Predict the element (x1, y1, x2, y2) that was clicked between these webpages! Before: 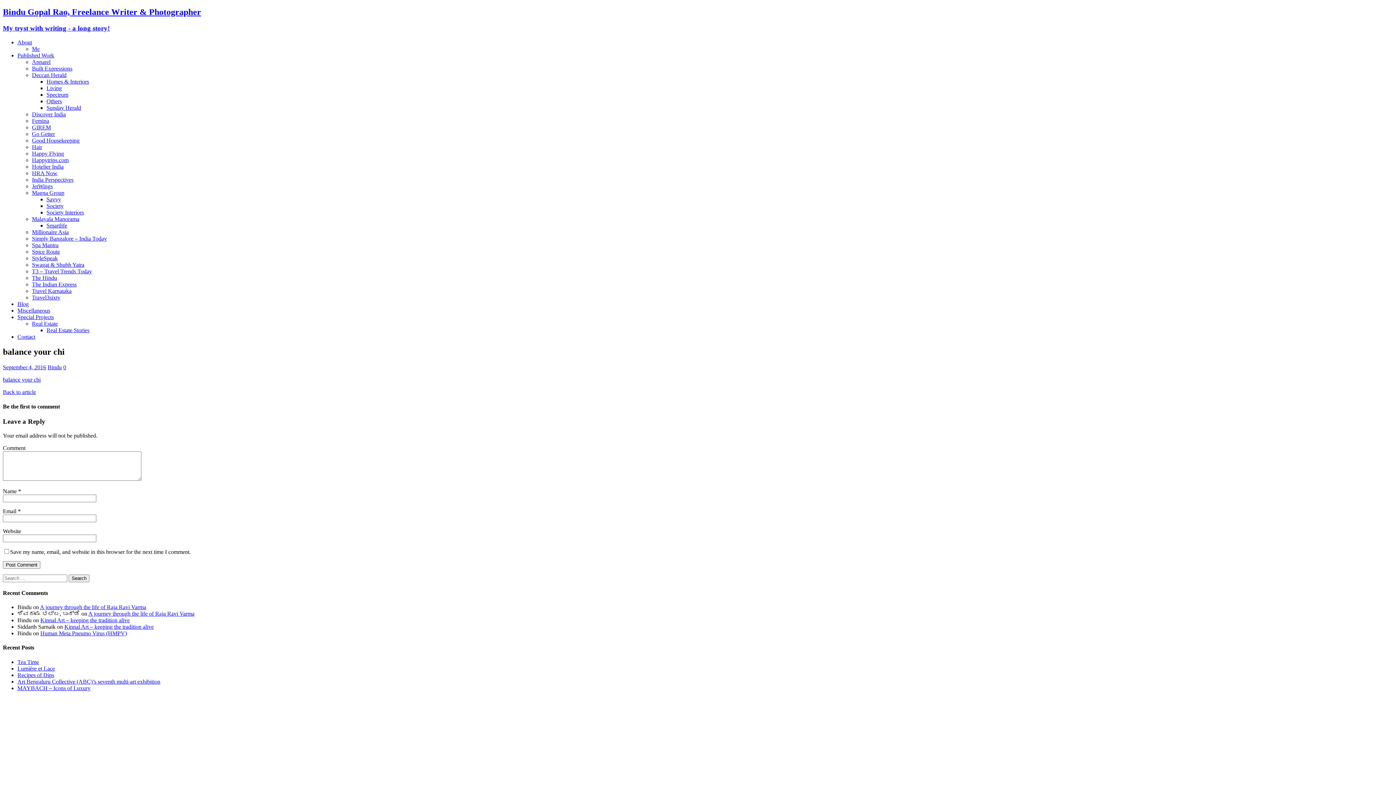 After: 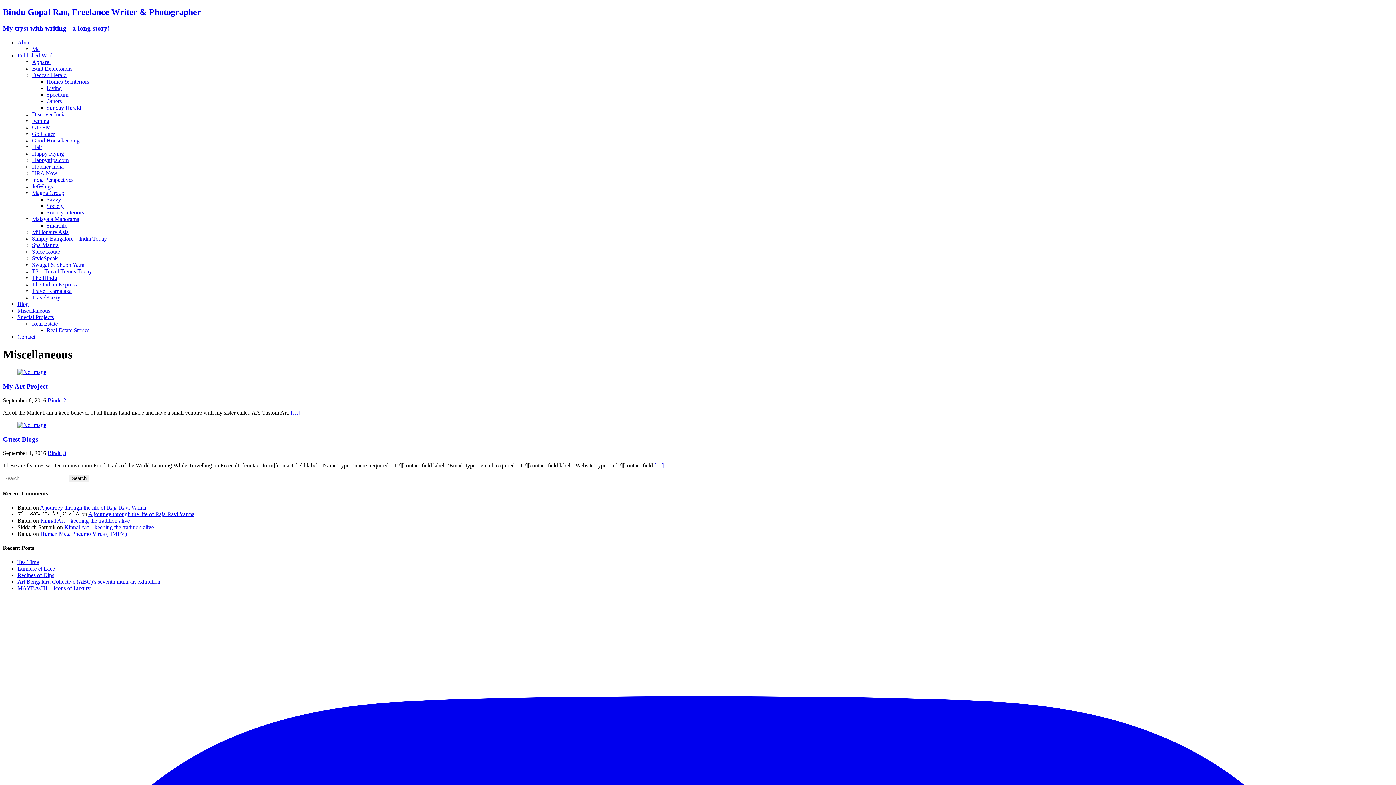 Action: bbox: (17, 307, 50, 313) label: Miscellaneous